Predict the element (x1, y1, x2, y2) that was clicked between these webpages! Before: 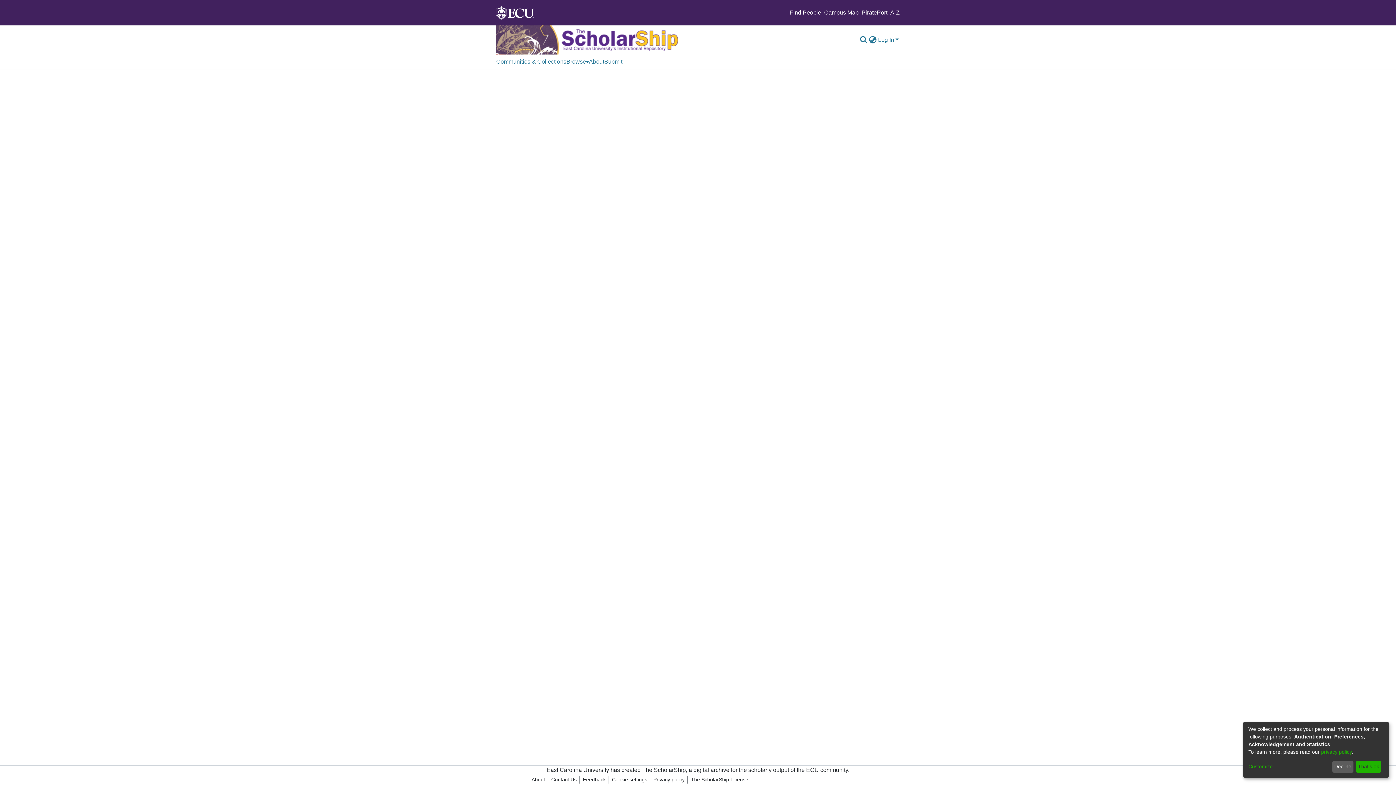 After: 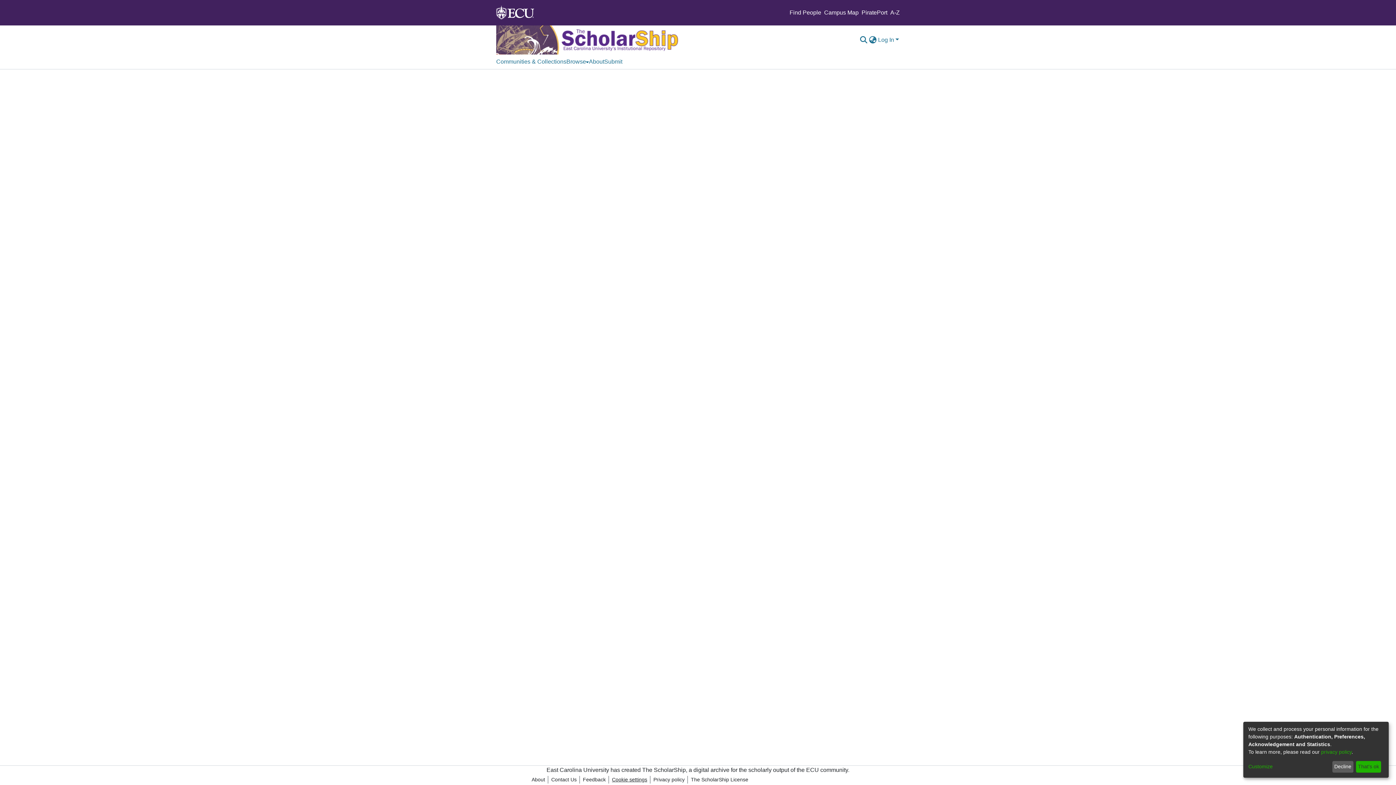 Action: label: Cookie settings bbox: (609, 776, 650, 784)